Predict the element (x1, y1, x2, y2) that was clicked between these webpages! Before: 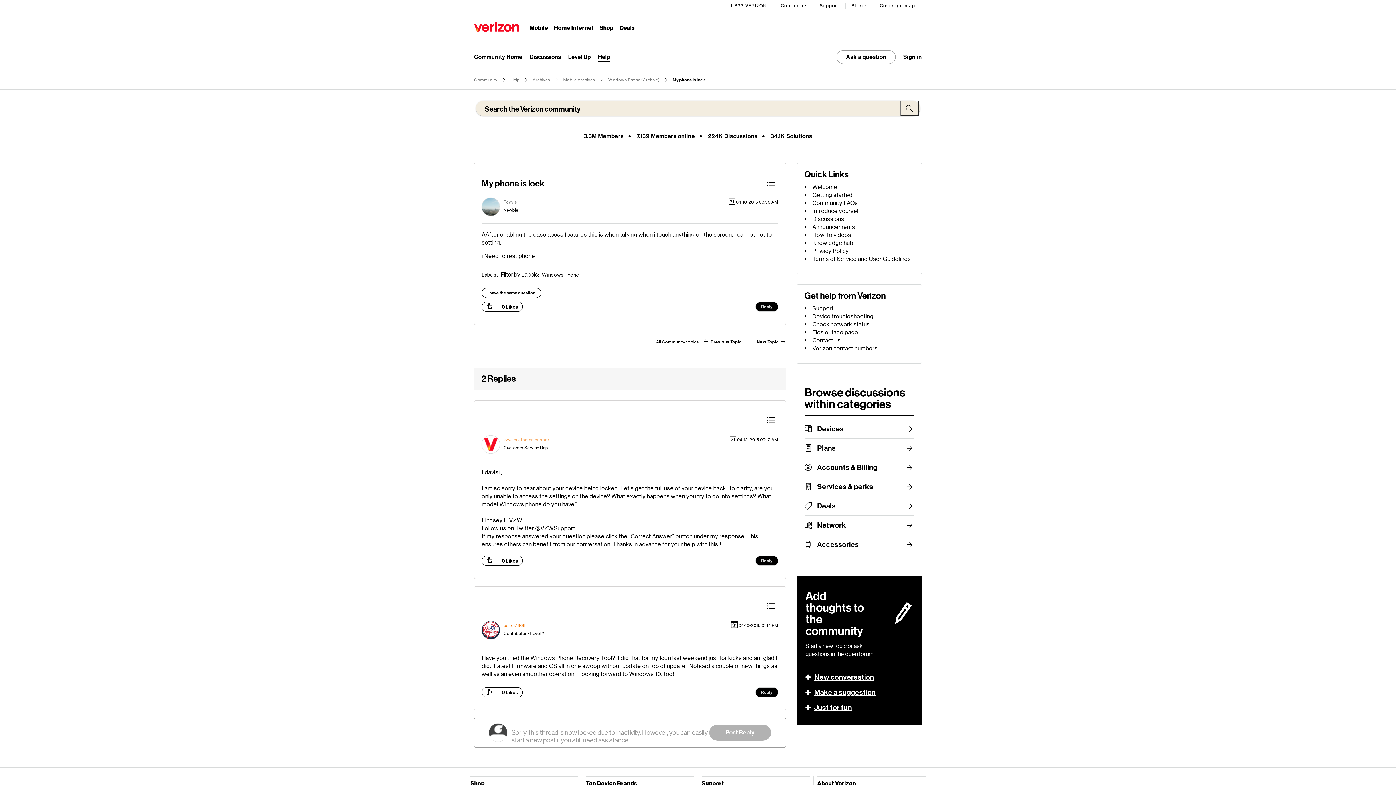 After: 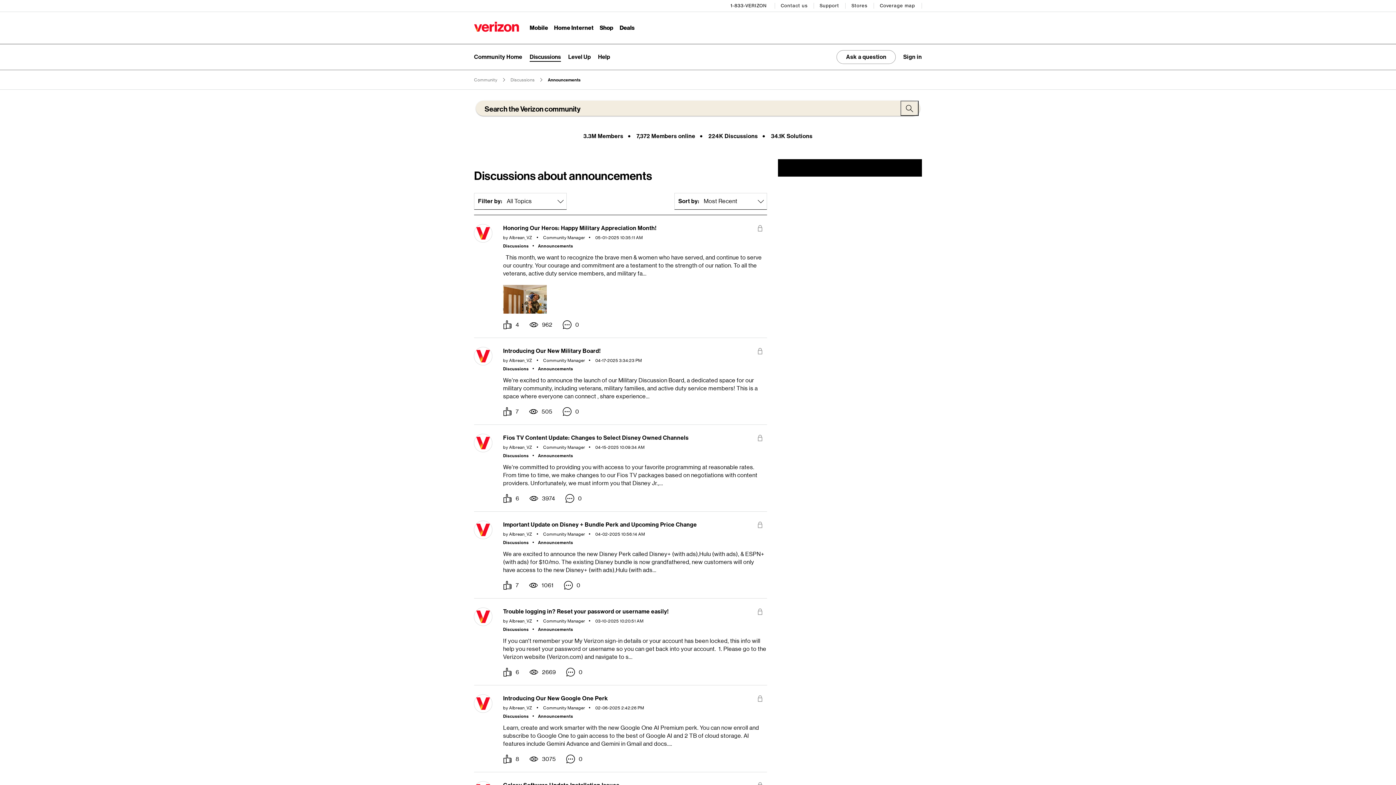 Action: label: Announcements bbox: (812, 223, 855, 230)